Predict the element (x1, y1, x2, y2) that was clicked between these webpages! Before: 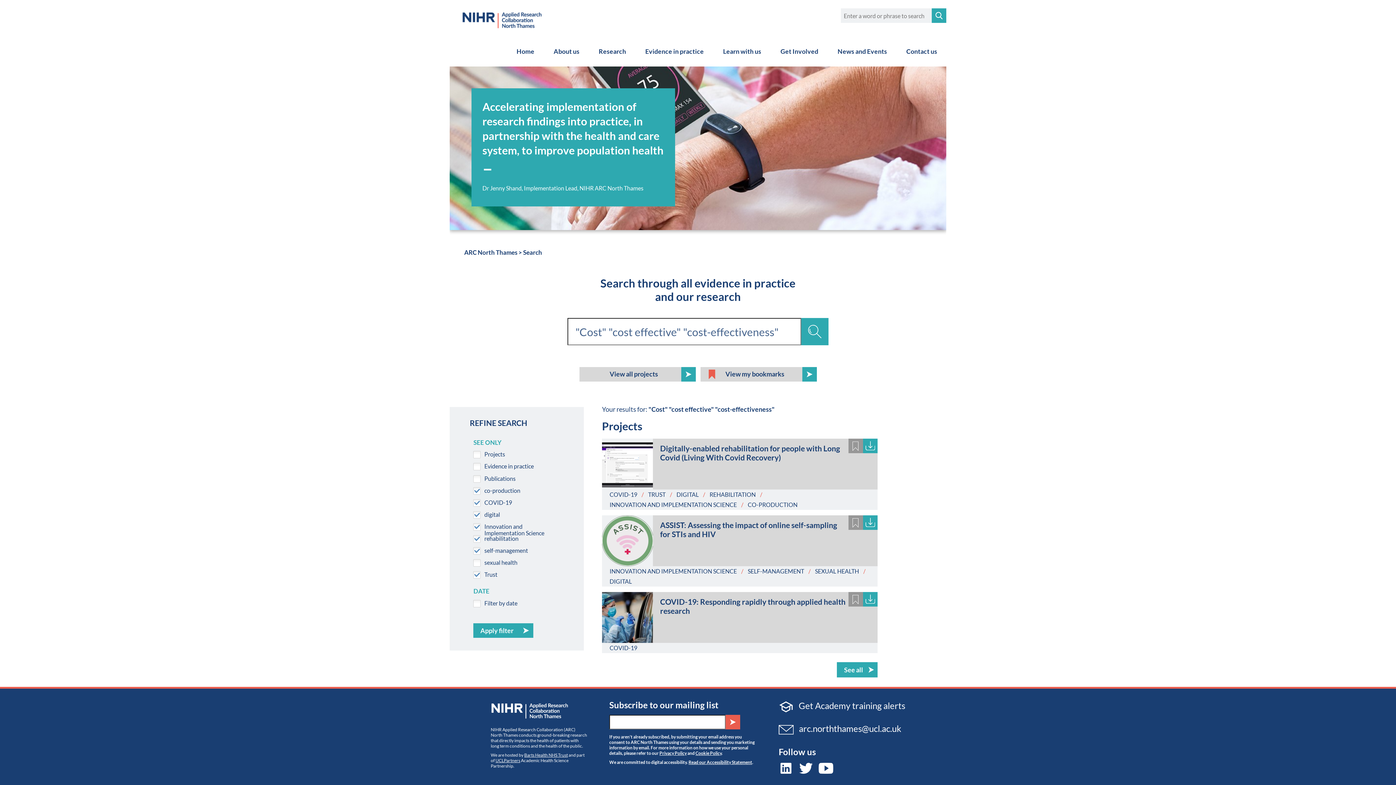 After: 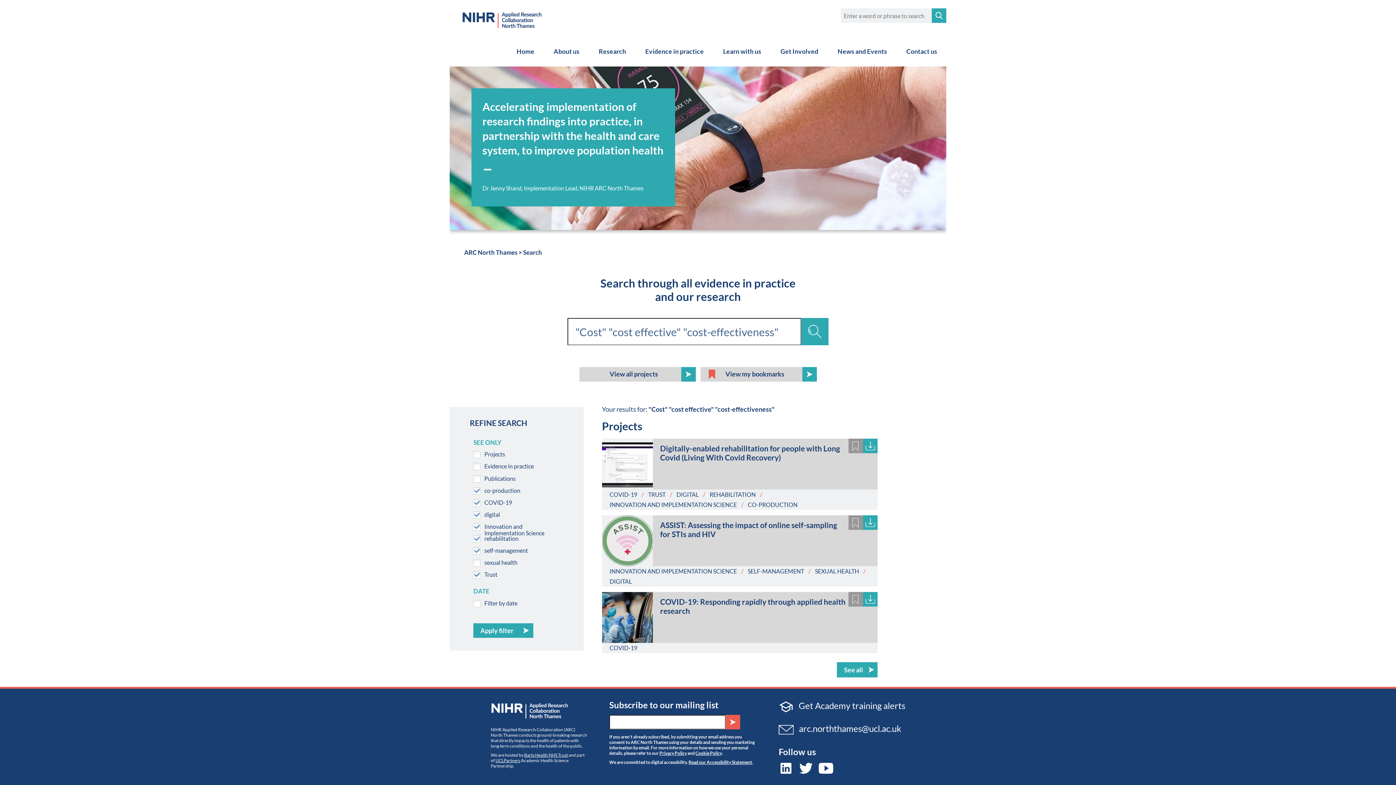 Action: bbox: (818, 762, 837, 772)